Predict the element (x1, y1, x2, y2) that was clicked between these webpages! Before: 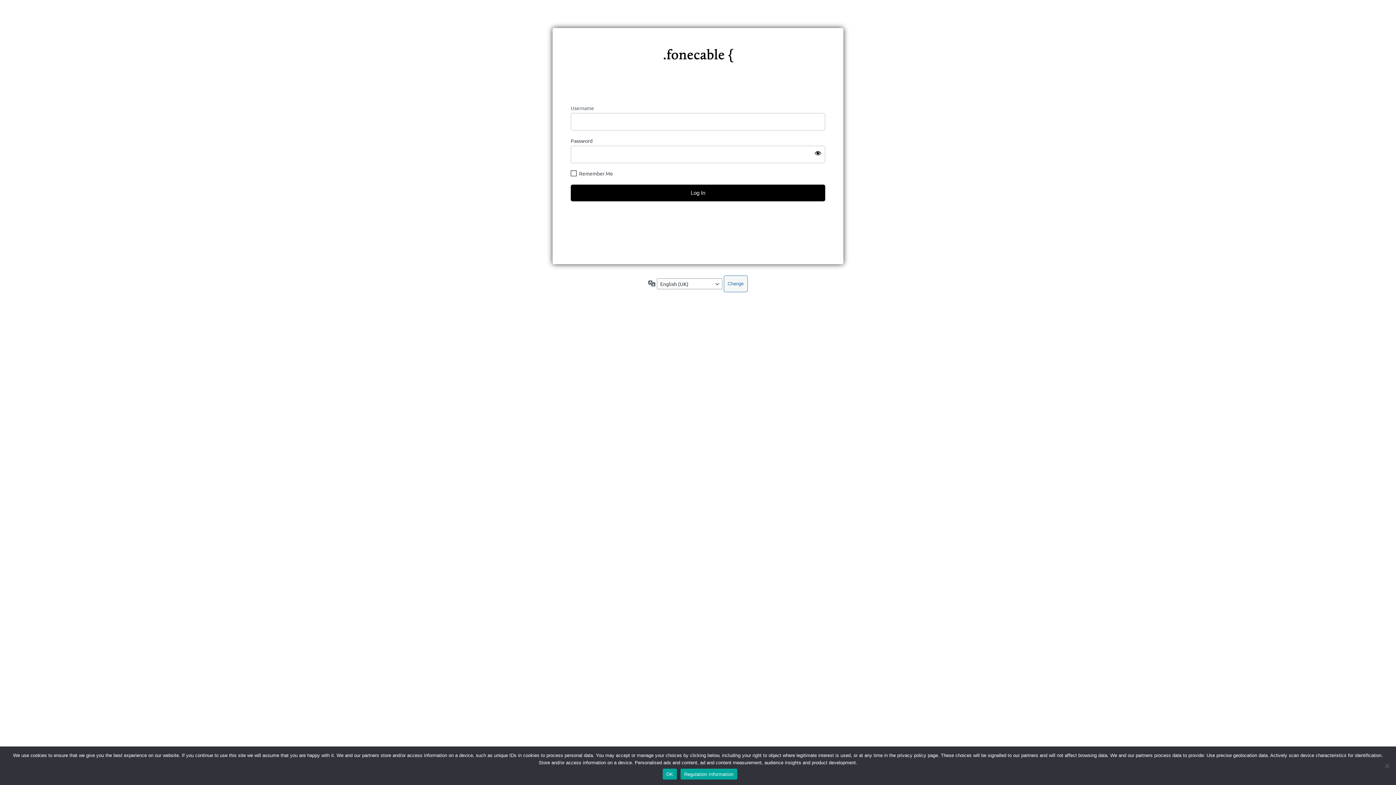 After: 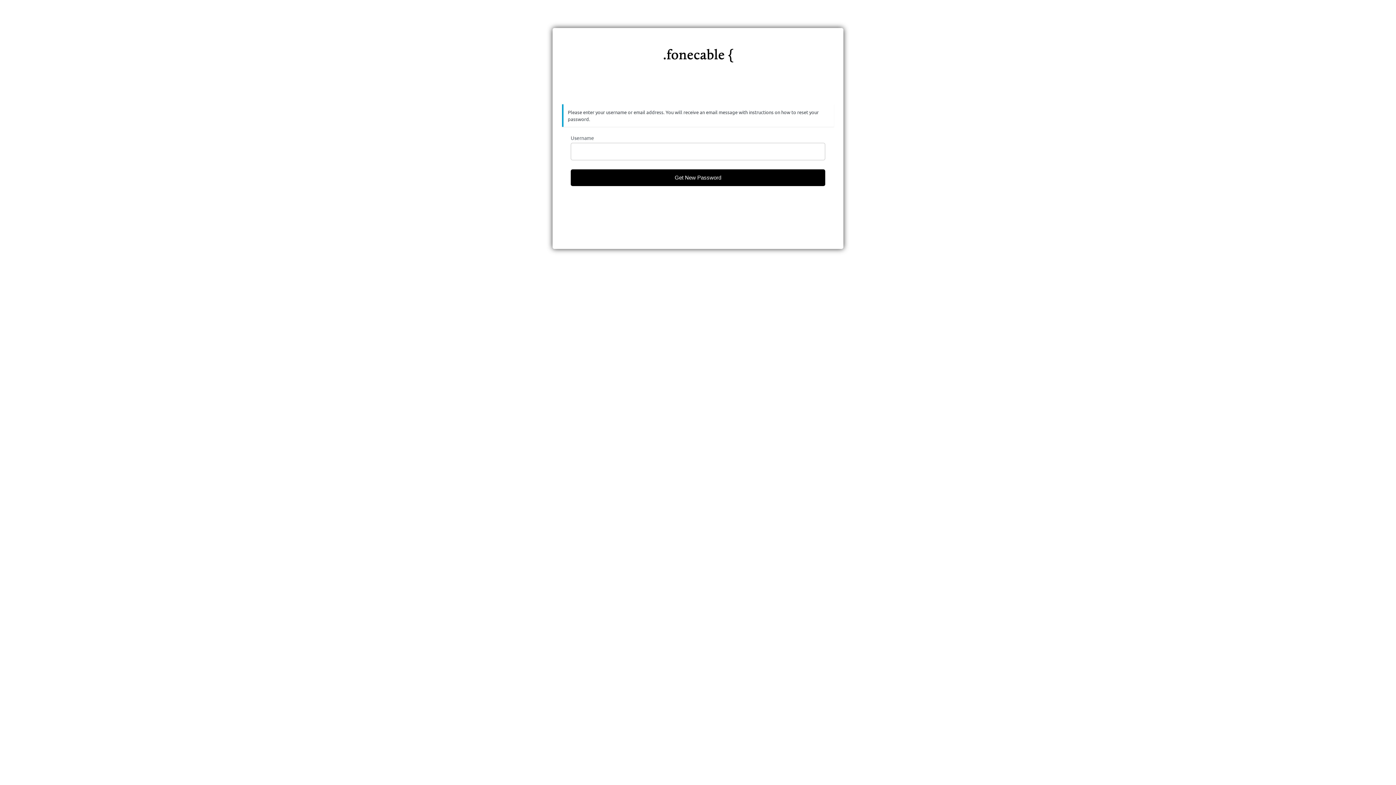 Action: label: Lost your password? bbox: (676, 217, 720, 223)